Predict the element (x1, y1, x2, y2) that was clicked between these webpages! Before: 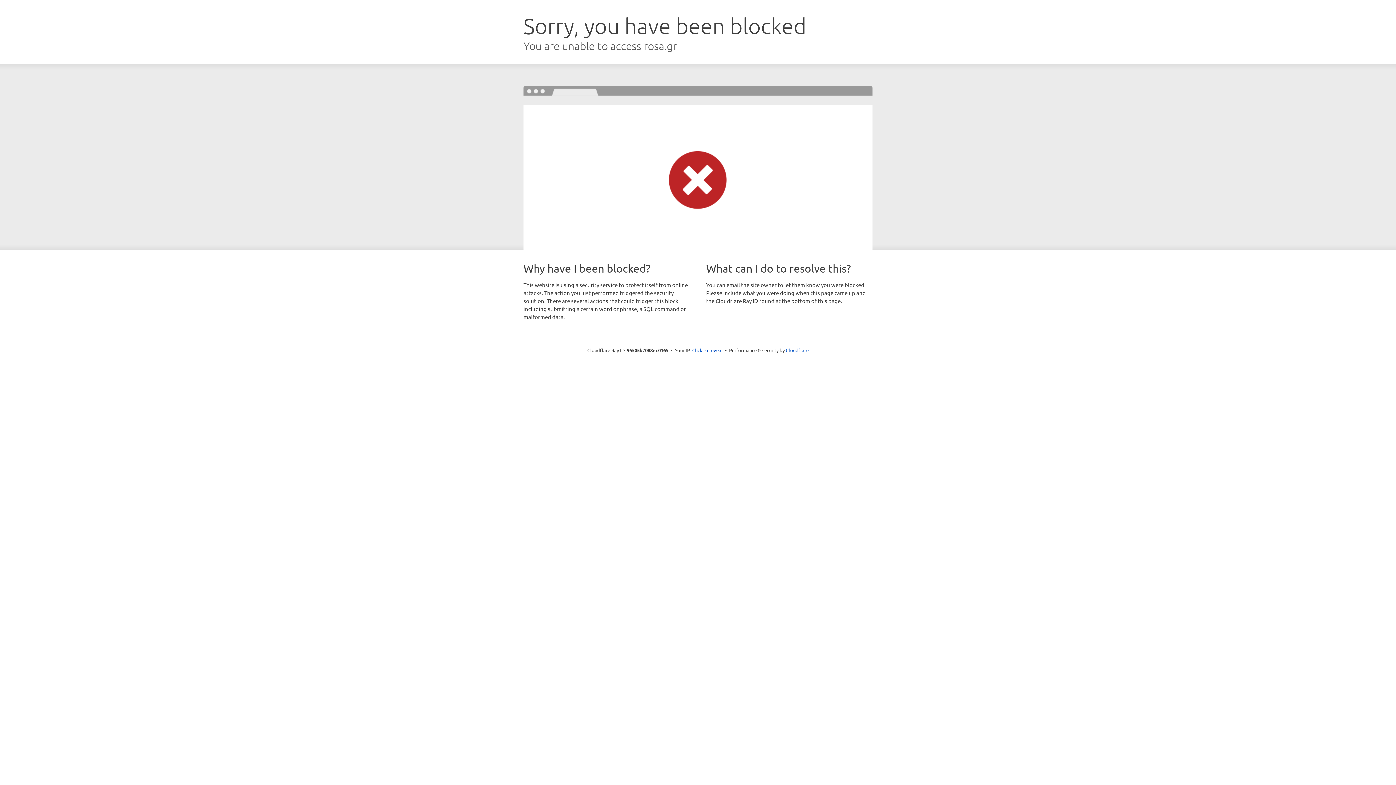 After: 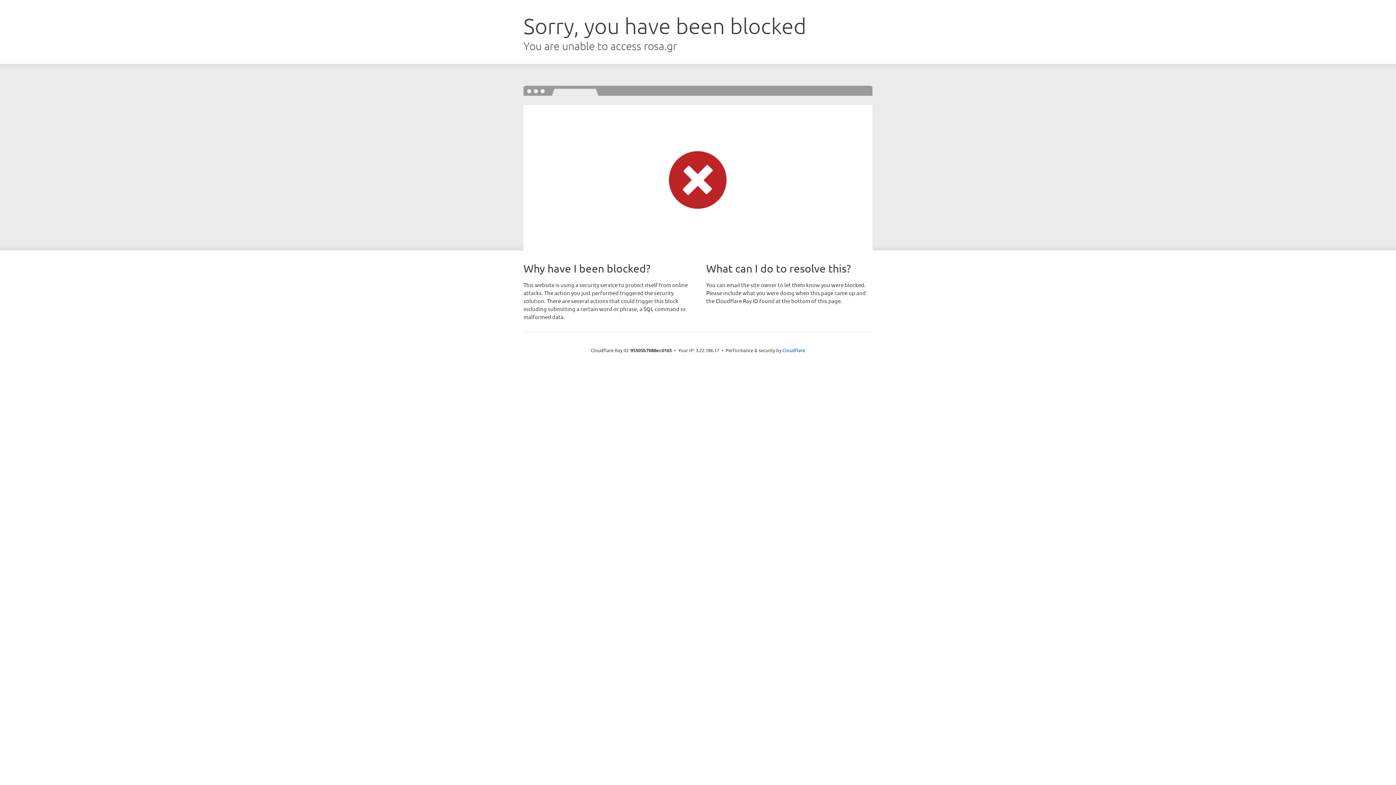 Action: bbox: (692, 346, 722, 353) label: Click to reveal